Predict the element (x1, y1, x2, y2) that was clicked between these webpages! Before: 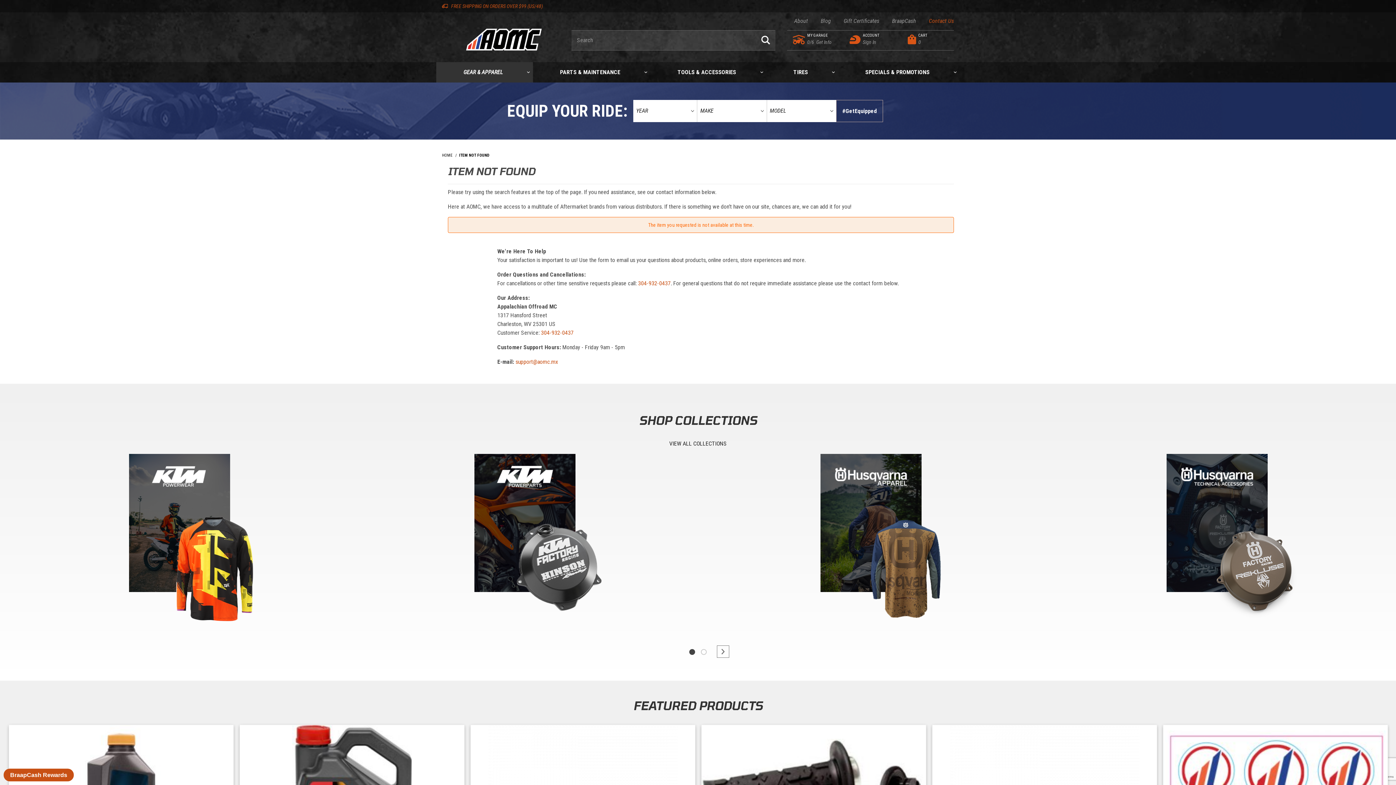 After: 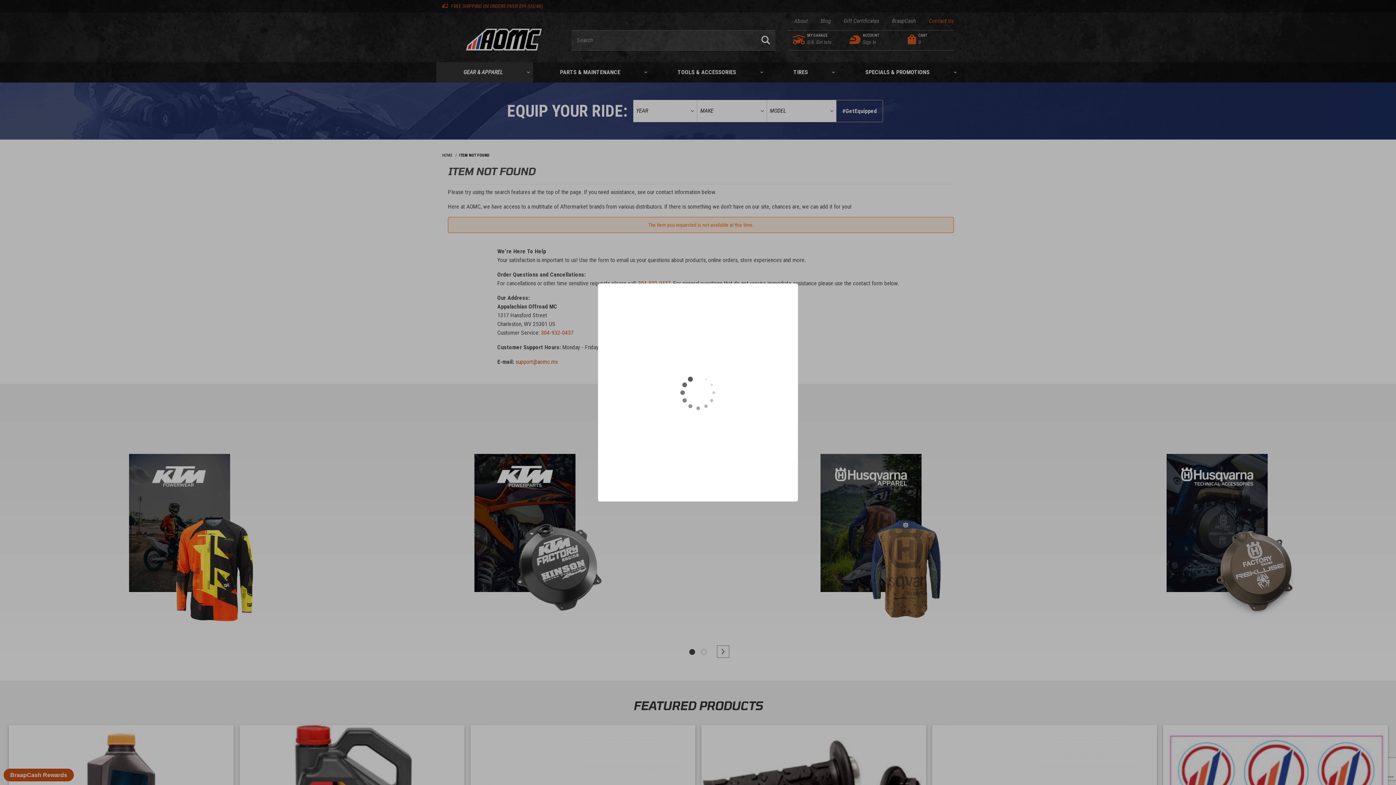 Action: bbox: (3, 769, 73, 781) label: BraapCash Rewards - opens a new dialog